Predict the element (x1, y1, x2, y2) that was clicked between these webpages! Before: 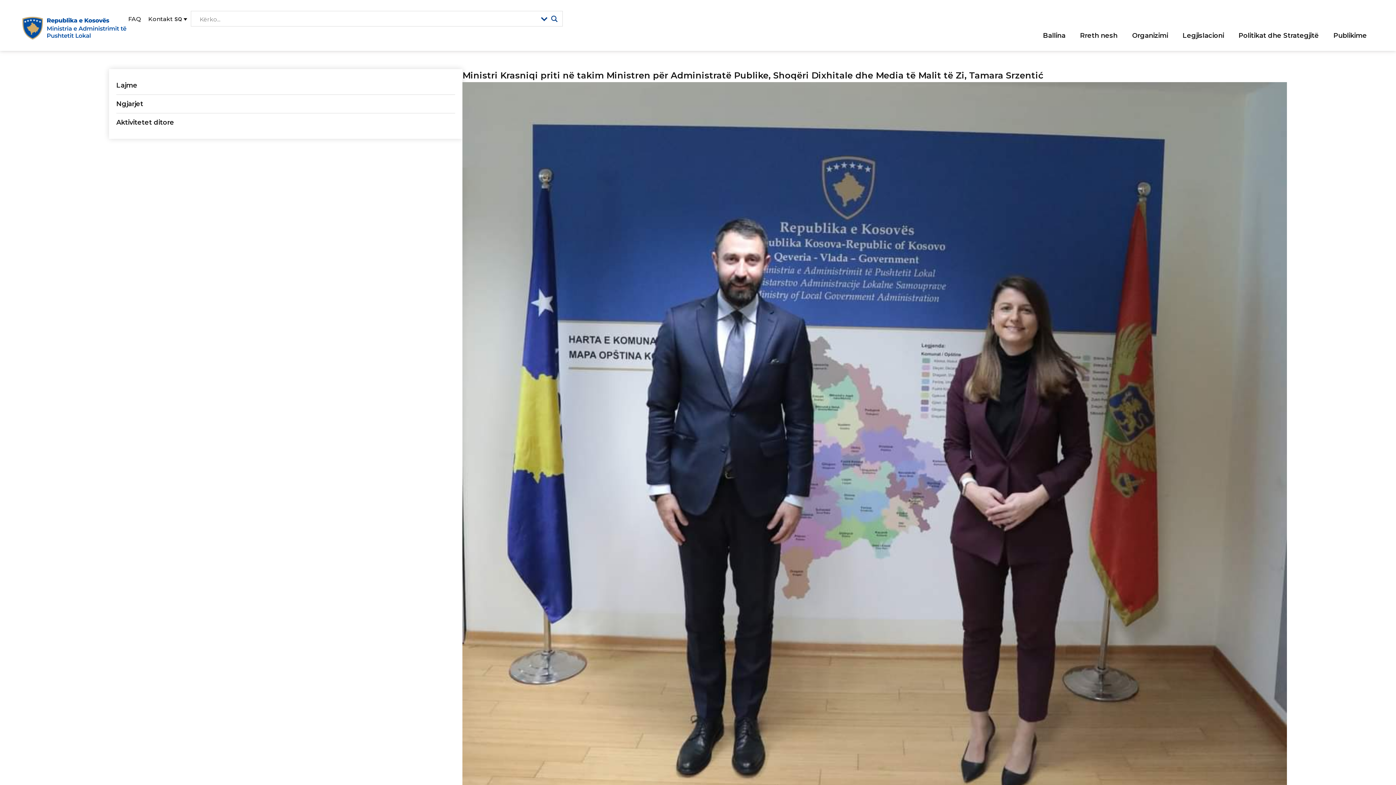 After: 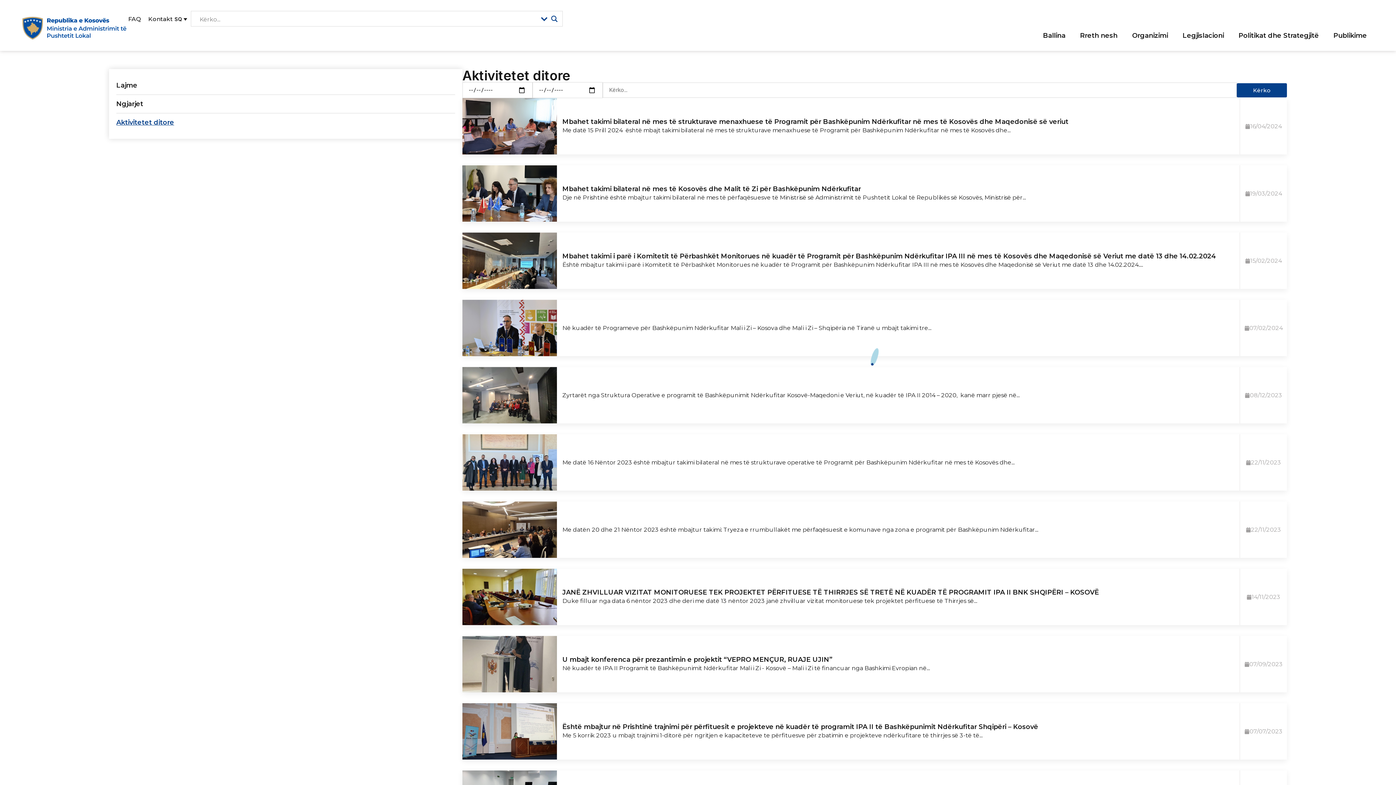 Action: bbox: (116, 113, 455, 131) label: Aktivitetet ditore